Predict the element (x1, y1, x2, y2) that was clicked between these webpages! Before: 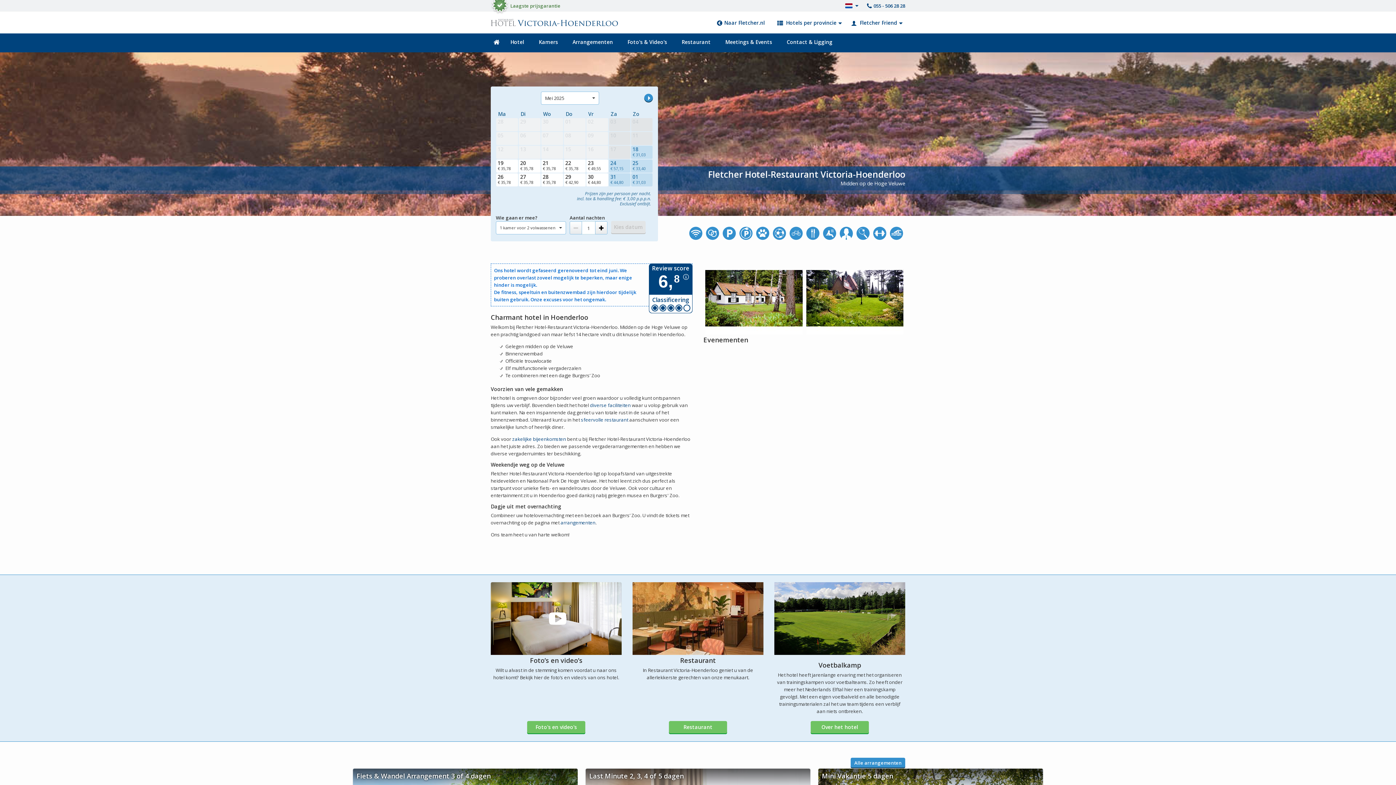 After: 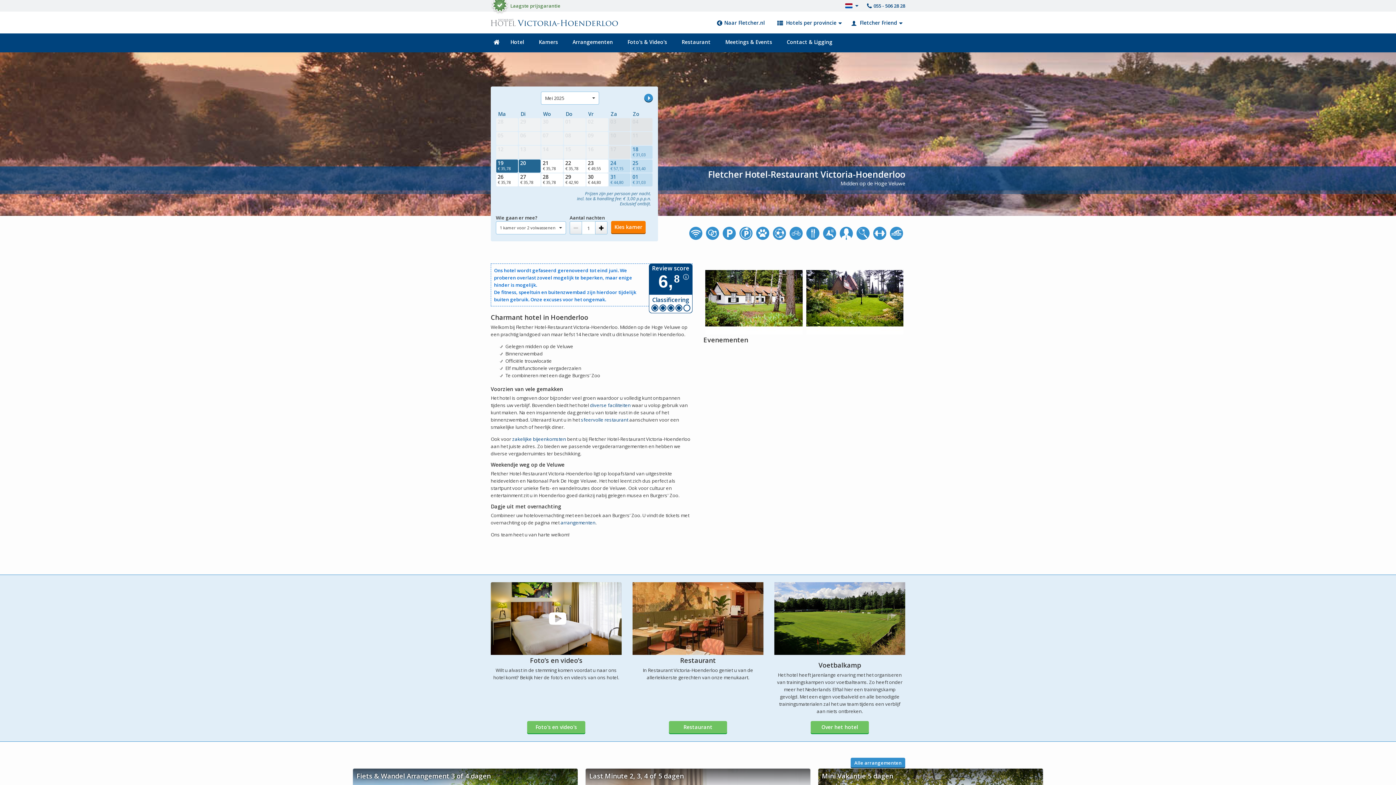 Action: label: 19
€ 35,78 bbox: (496, 159, 518, 173)